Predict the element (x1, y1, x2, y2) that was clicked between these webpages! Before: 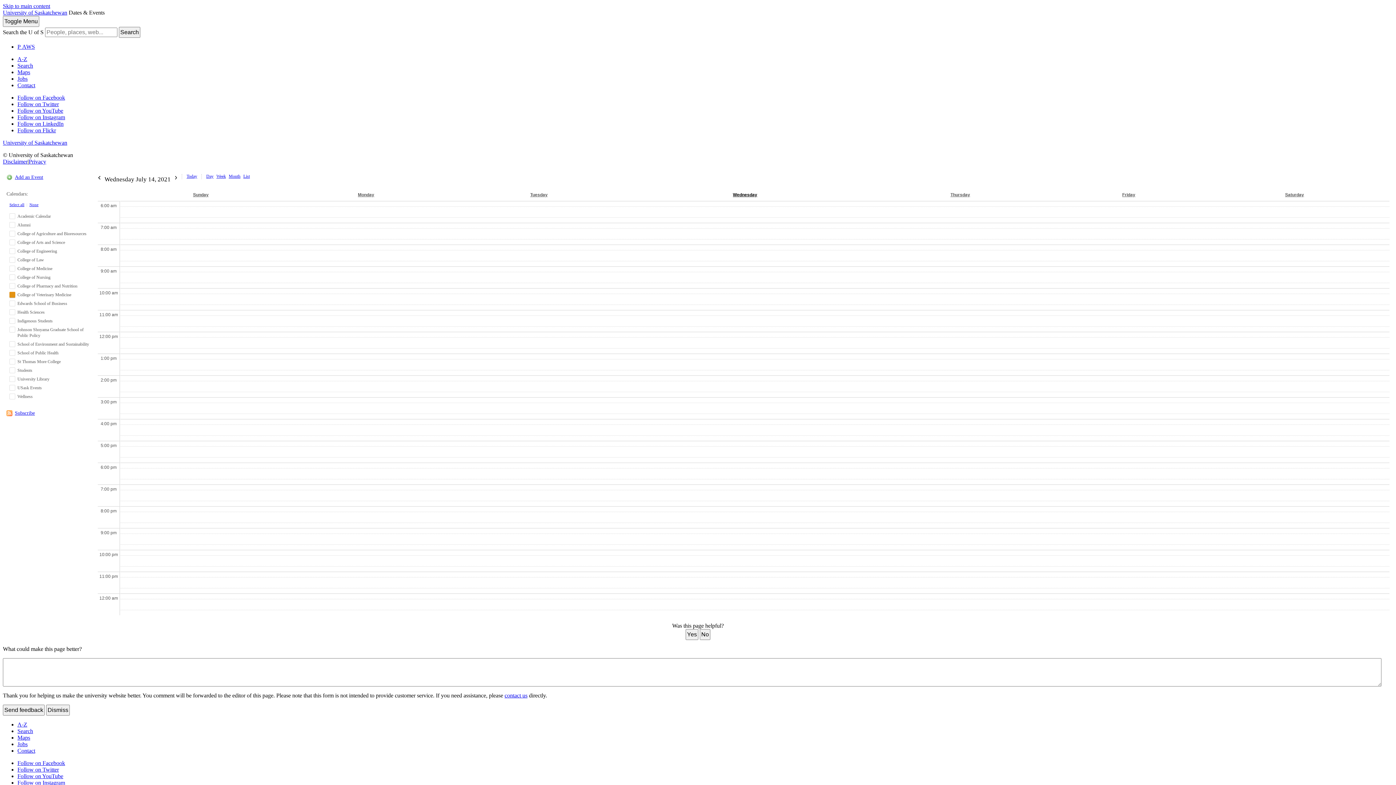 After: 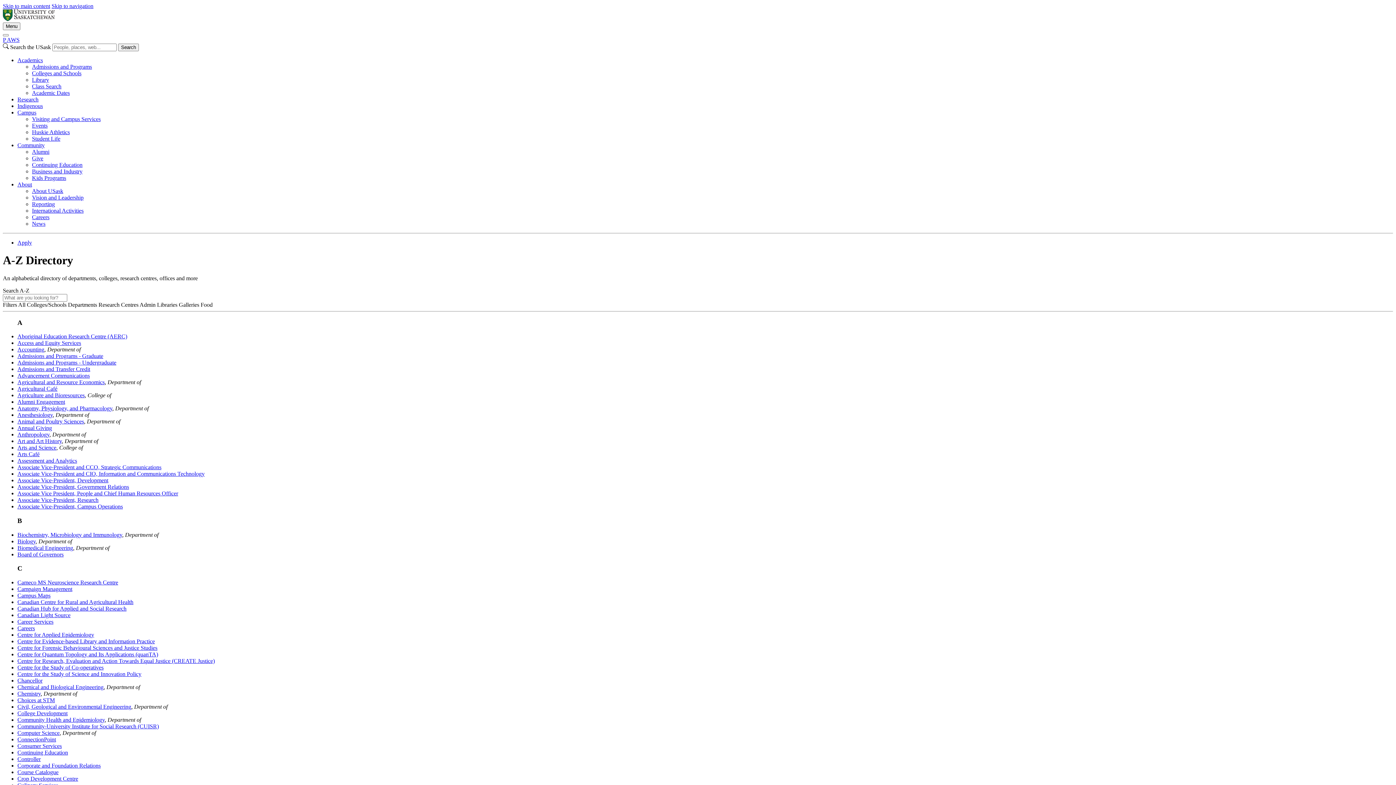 Action: label: A-Z bbox: (17, 721, 27, 728)